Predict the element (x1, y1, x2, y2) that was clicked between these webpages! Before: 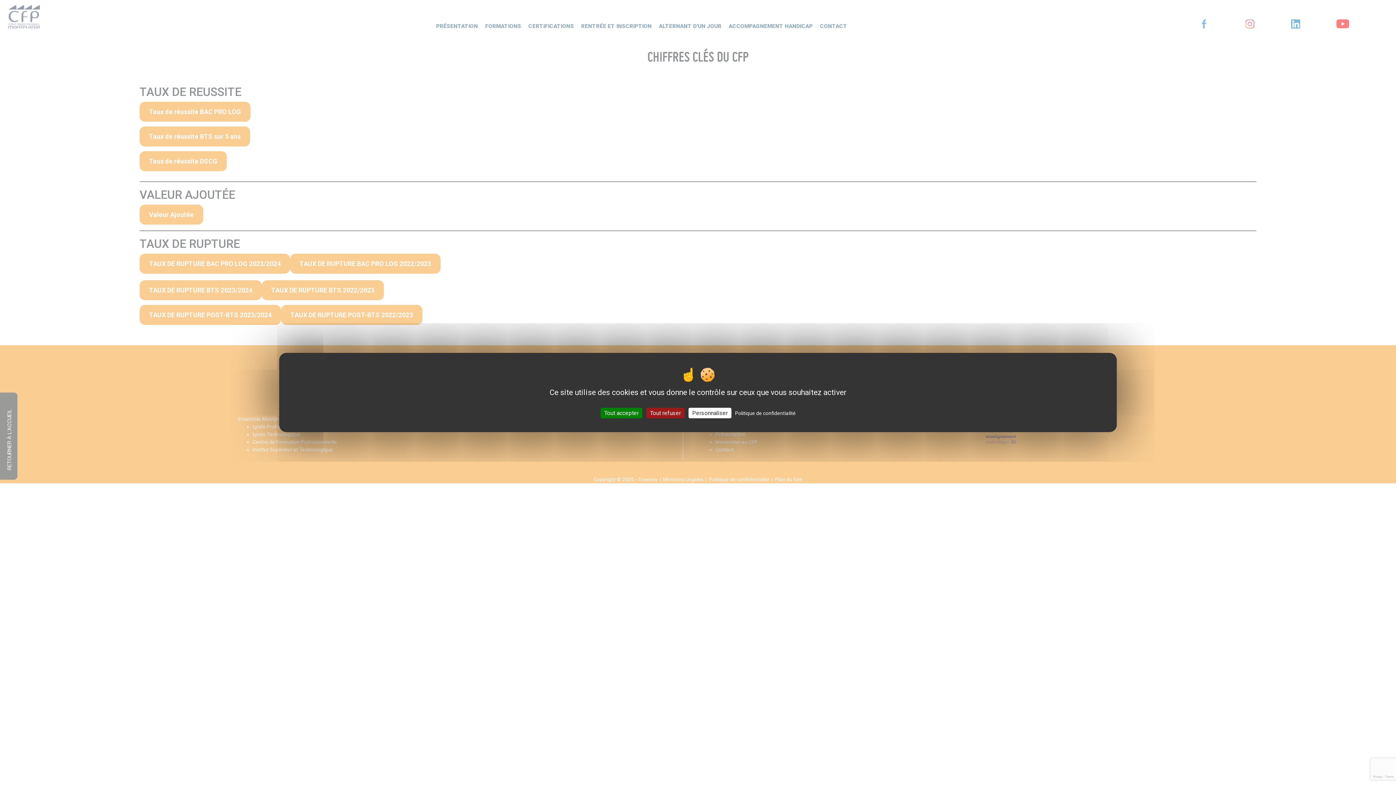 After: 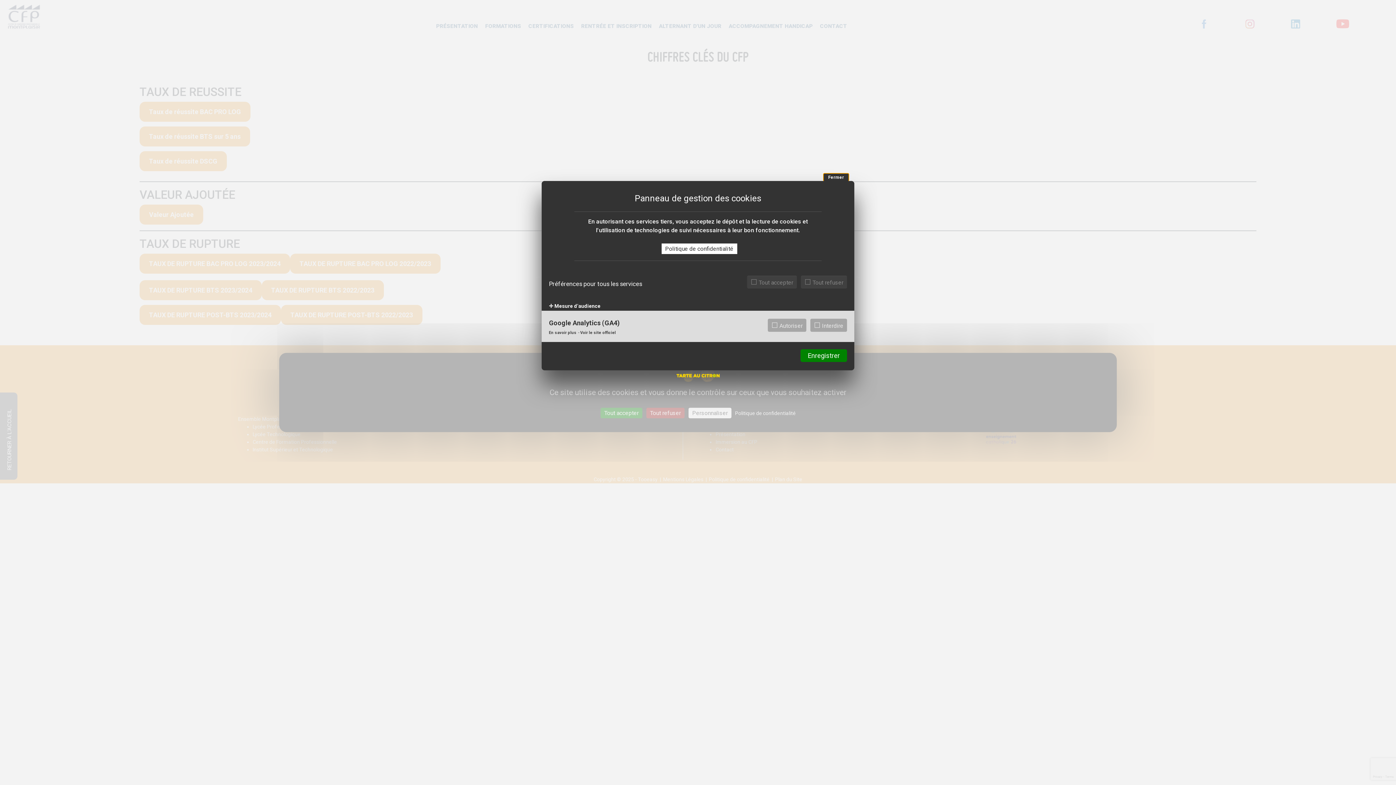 Action: label: Personnaliser (fenêtre modale) bbox: (688, 408, 731, 418)